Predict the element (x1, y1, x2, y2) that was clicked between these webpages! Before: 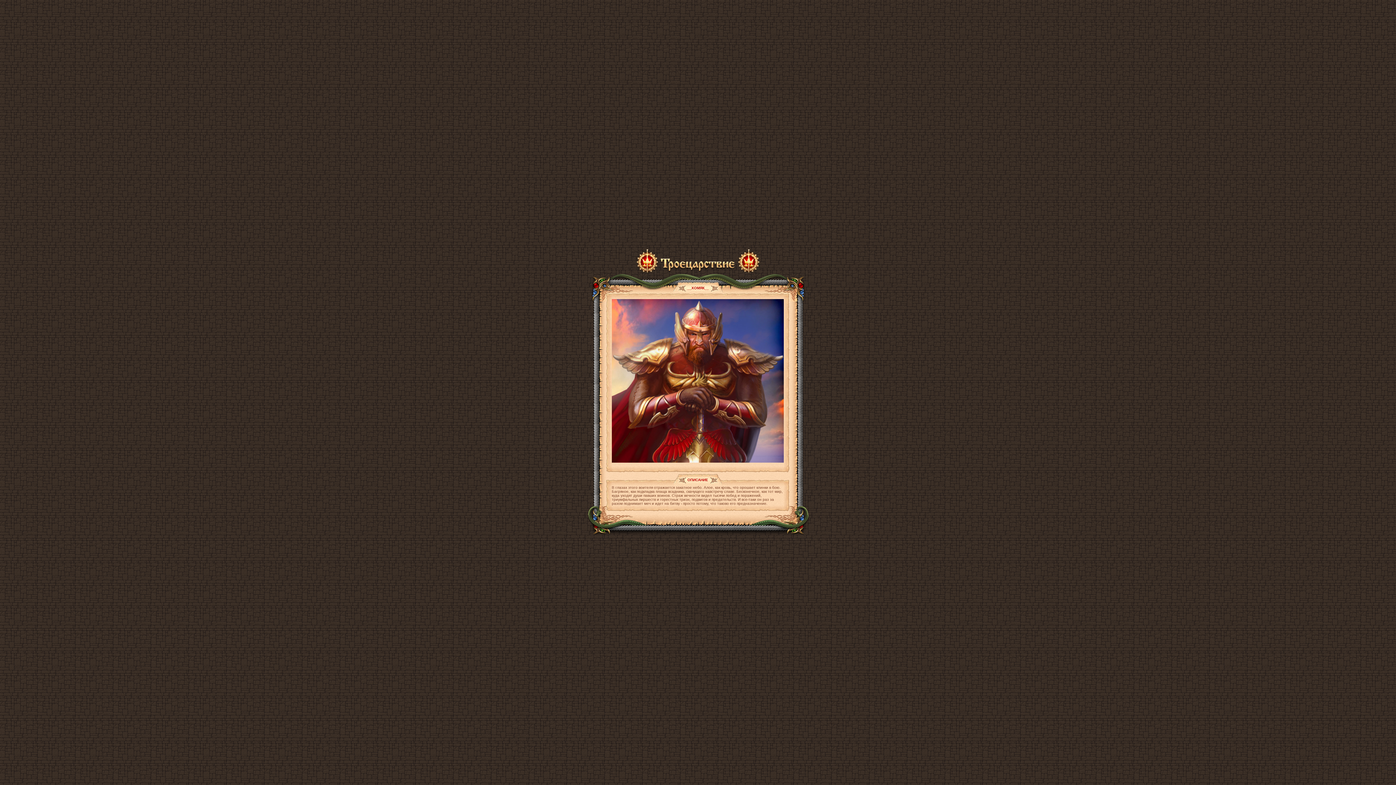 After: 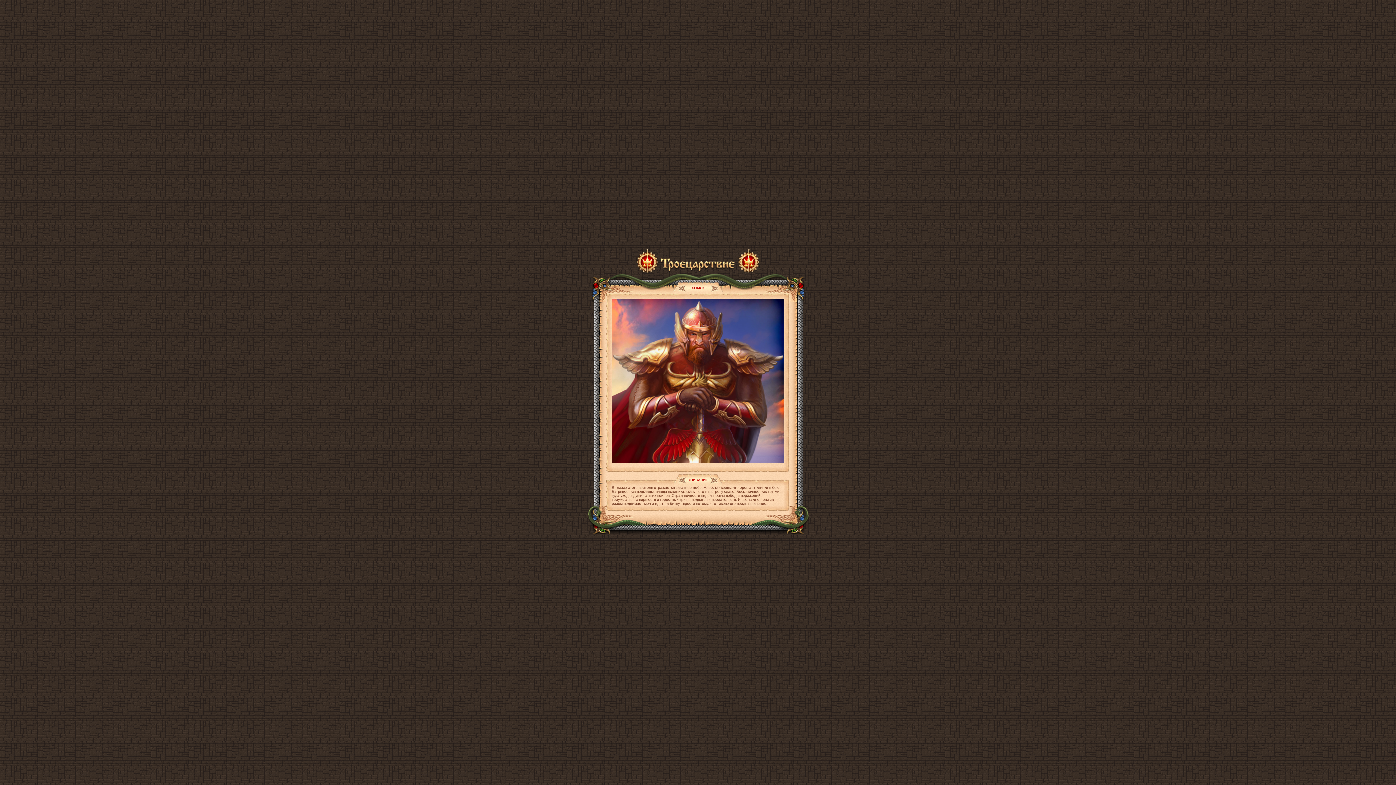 Action: label:    bbox: (636, 270, 760, 274)